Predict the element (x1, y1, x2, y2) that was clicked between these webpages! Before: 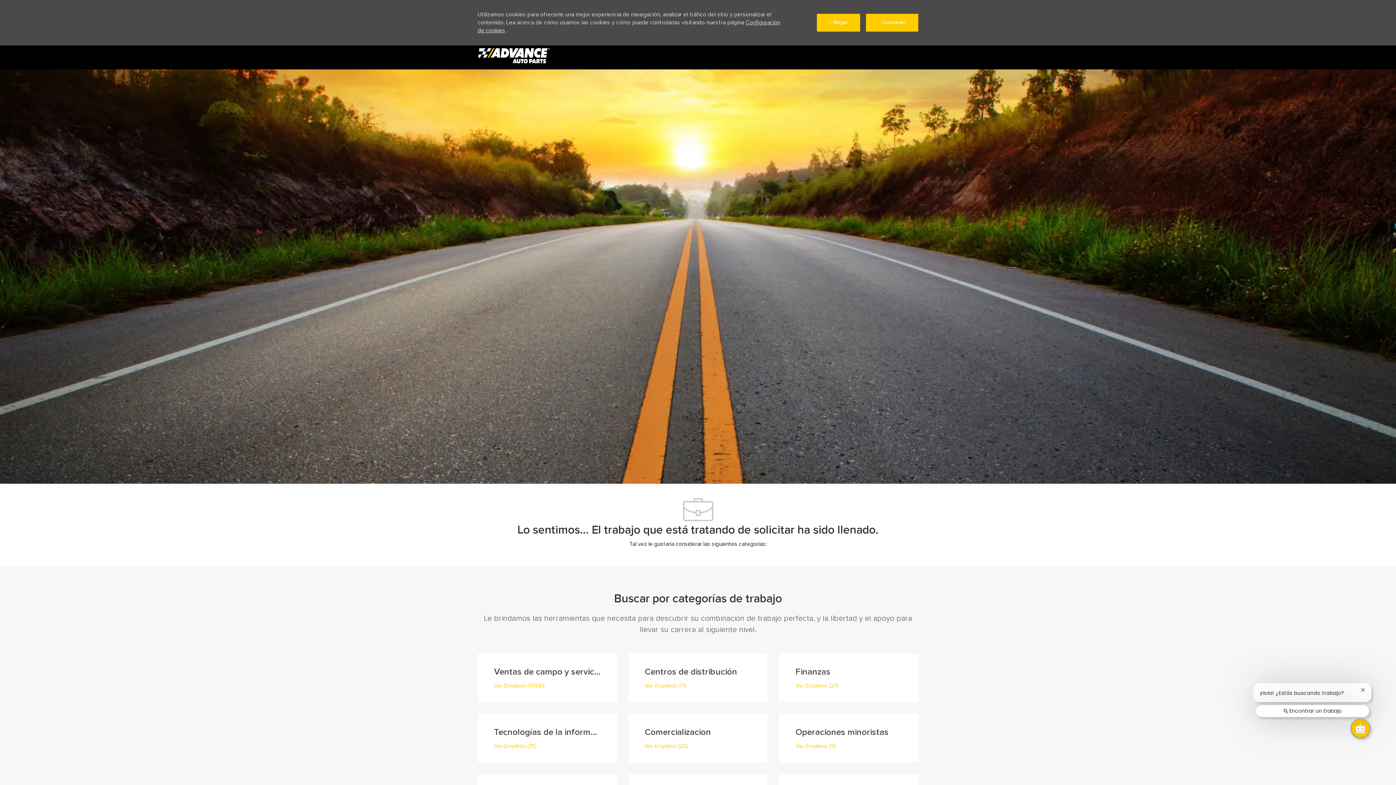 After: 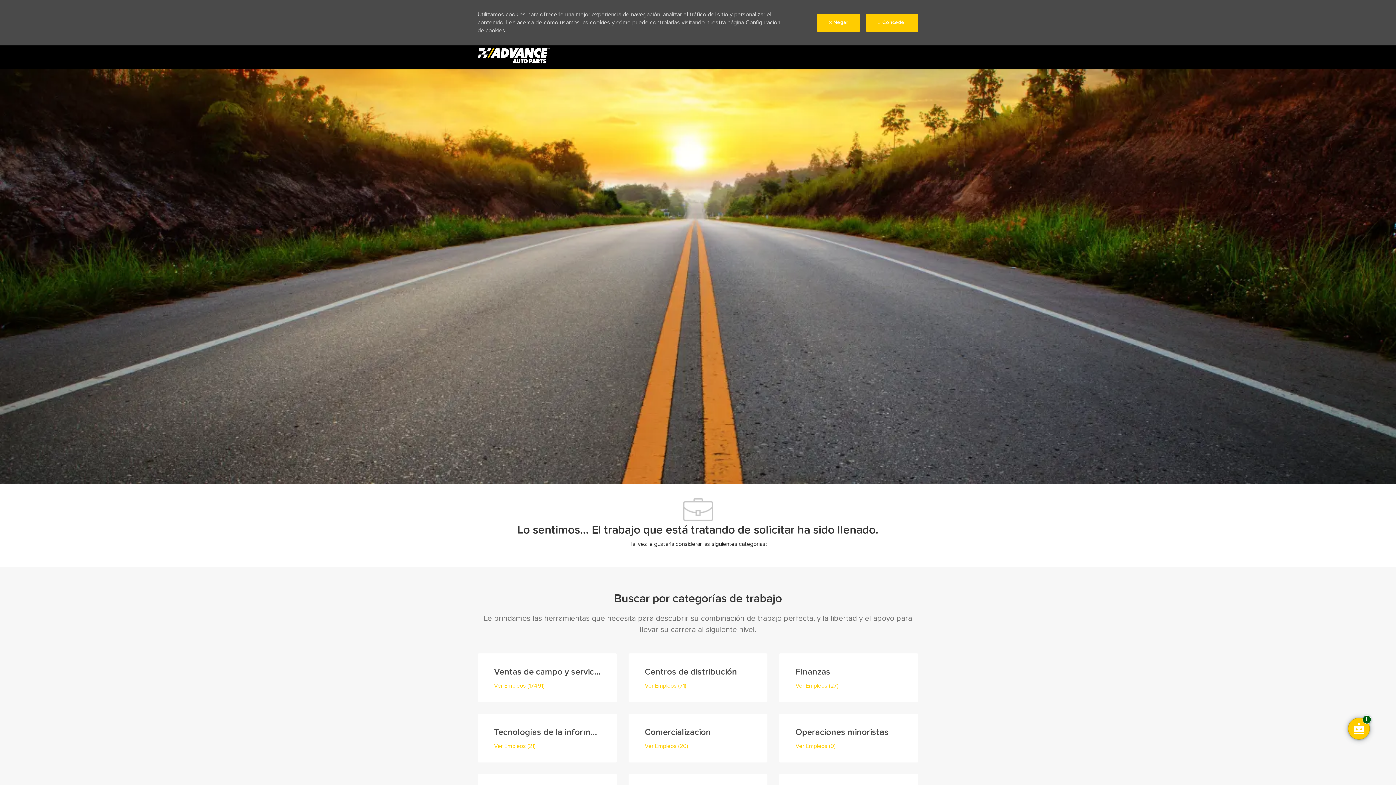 Action: bbox: (1360, 688, 1365, 692) label: Cerrar notificación de chatbot